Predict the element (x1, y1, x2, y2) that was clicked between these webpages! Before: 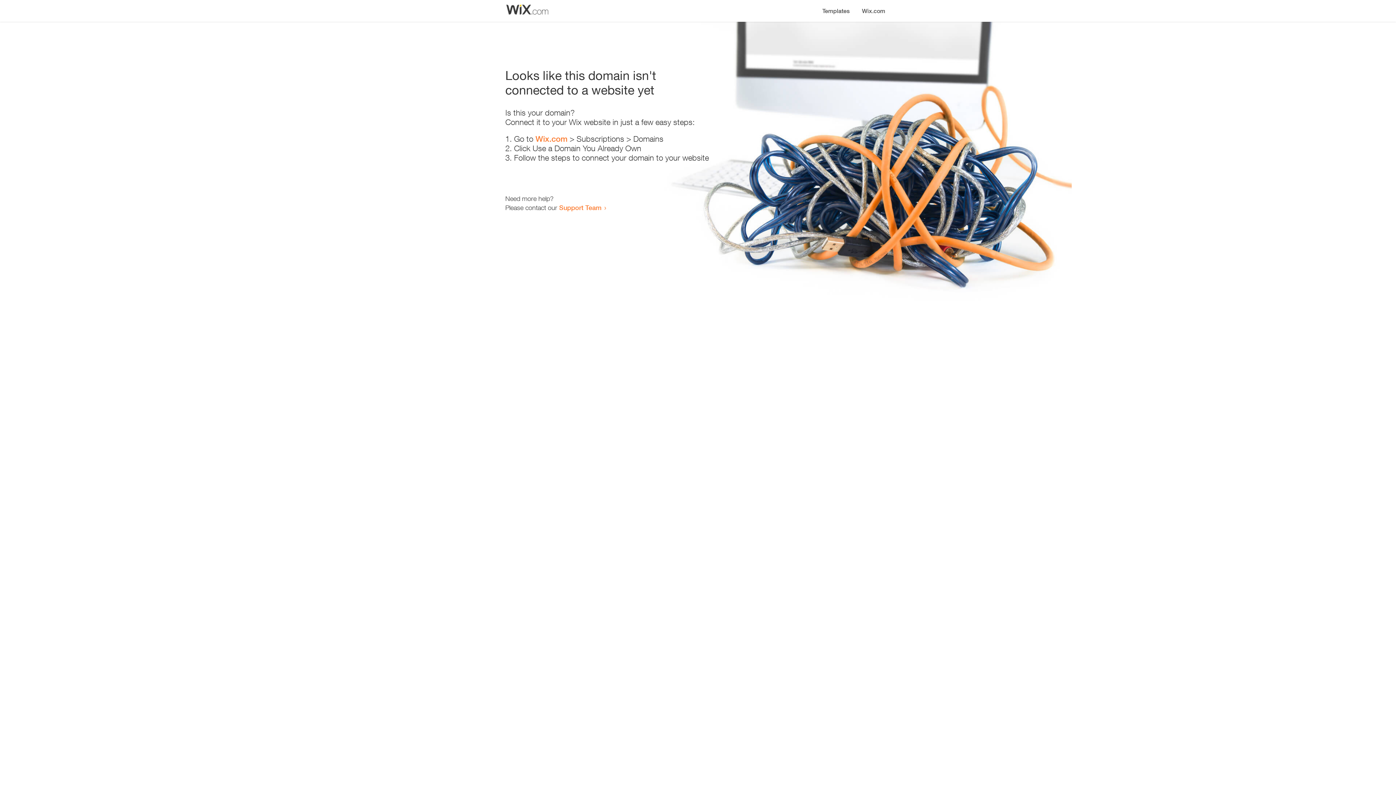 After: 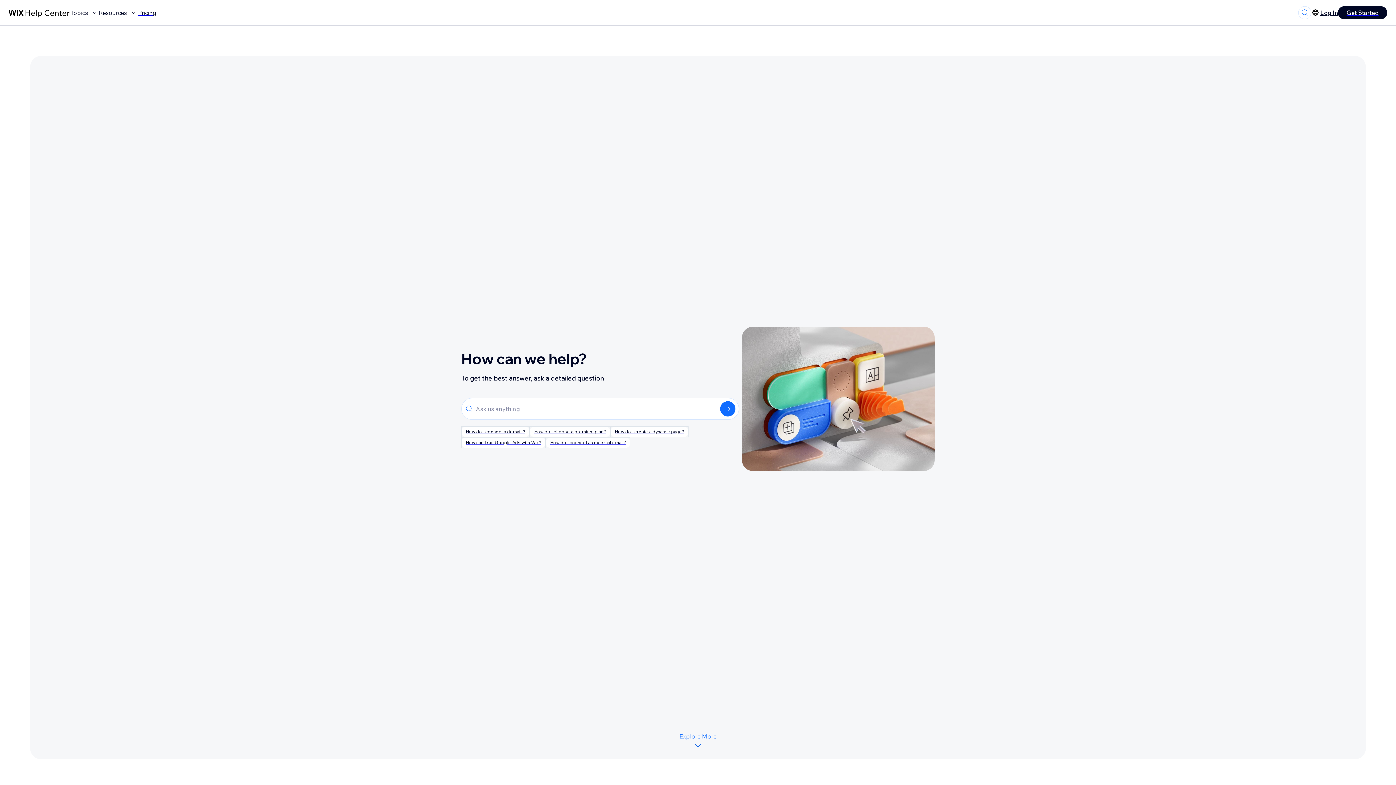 Action: bbox: (559, 203, 601, 211) label: Support Team